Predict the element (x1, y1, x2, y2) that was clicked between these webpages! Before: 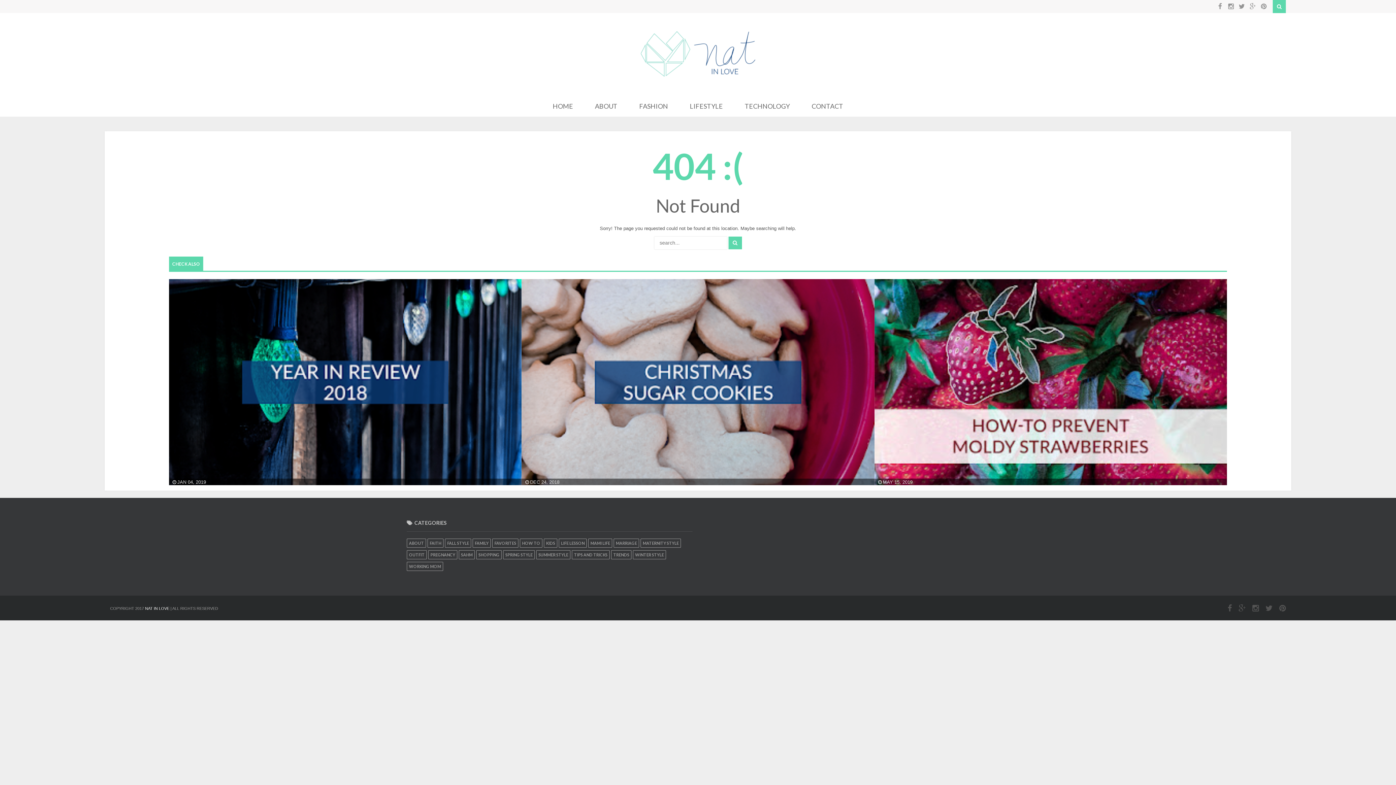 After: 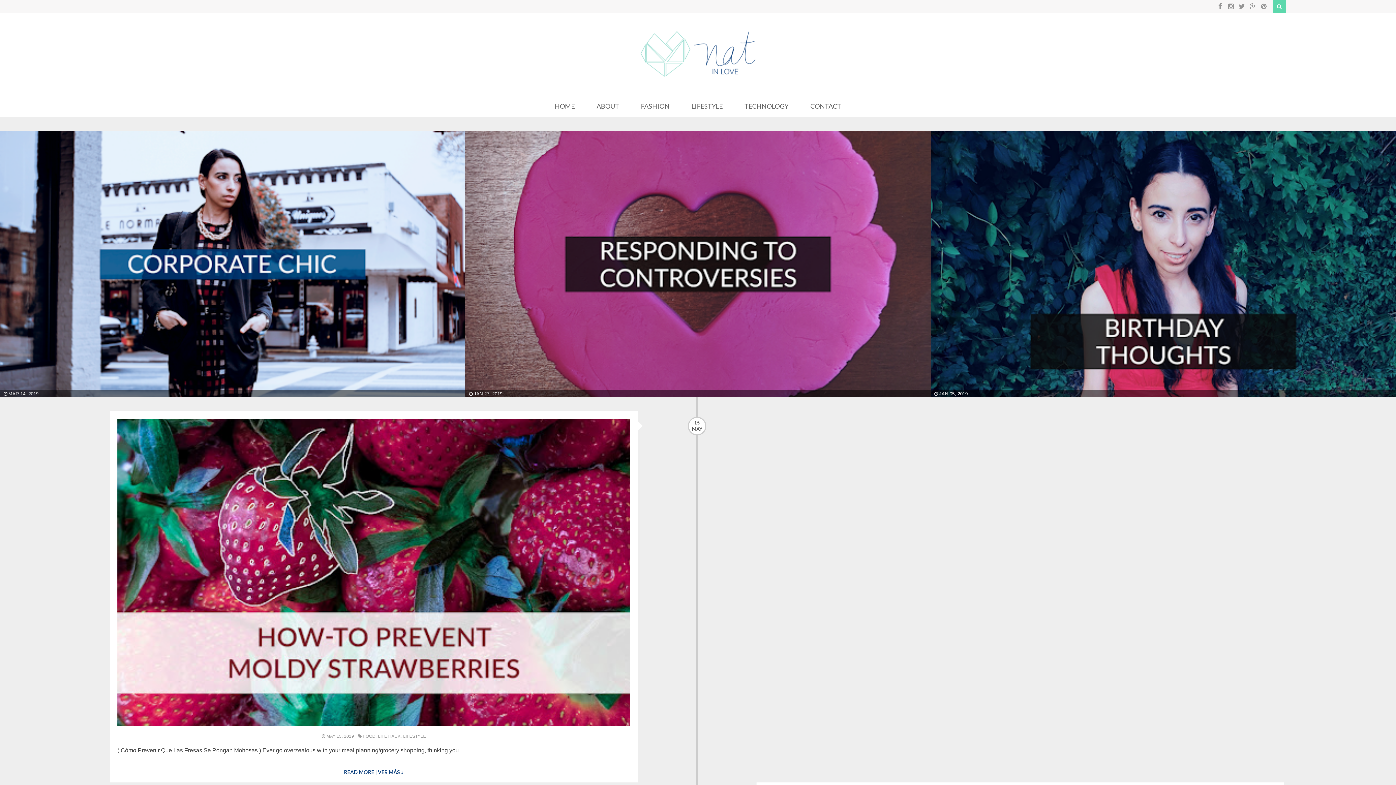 Action: bbox: (145, 606, 169, 610) label: NAT IN LOVE